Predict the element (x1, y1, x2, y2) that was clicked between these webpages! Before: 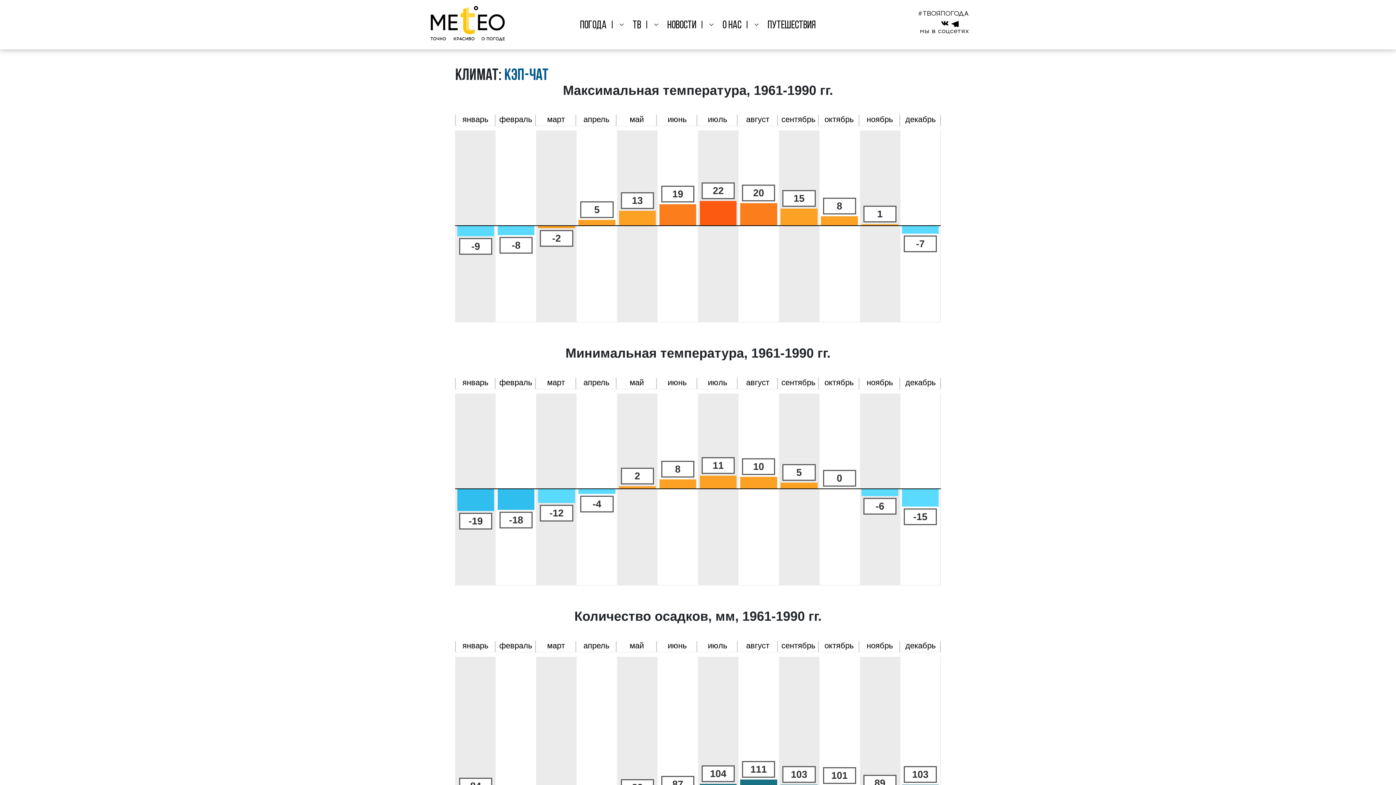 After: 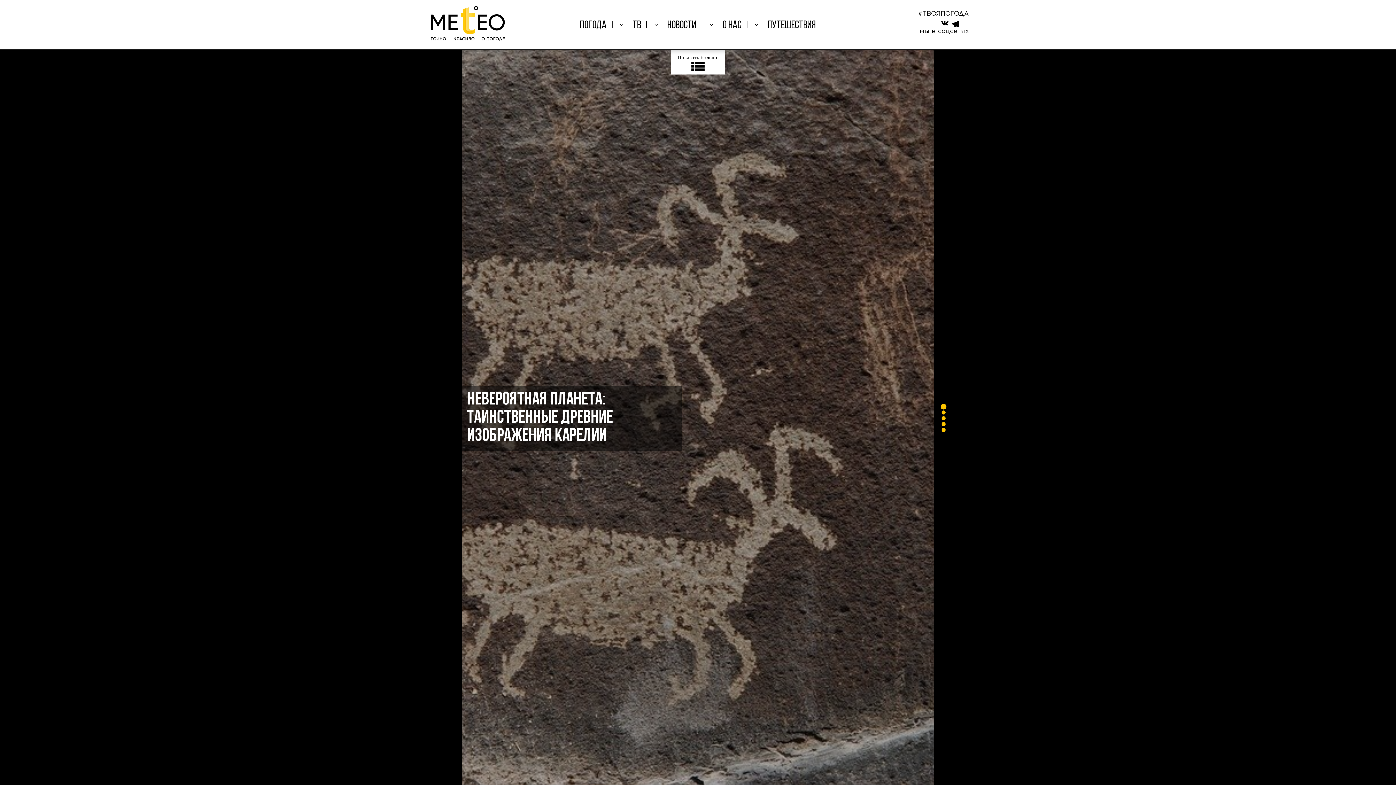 Action: label: ПУТЕШЕСТВИЯ bbox: (767, 20, 816, 31)